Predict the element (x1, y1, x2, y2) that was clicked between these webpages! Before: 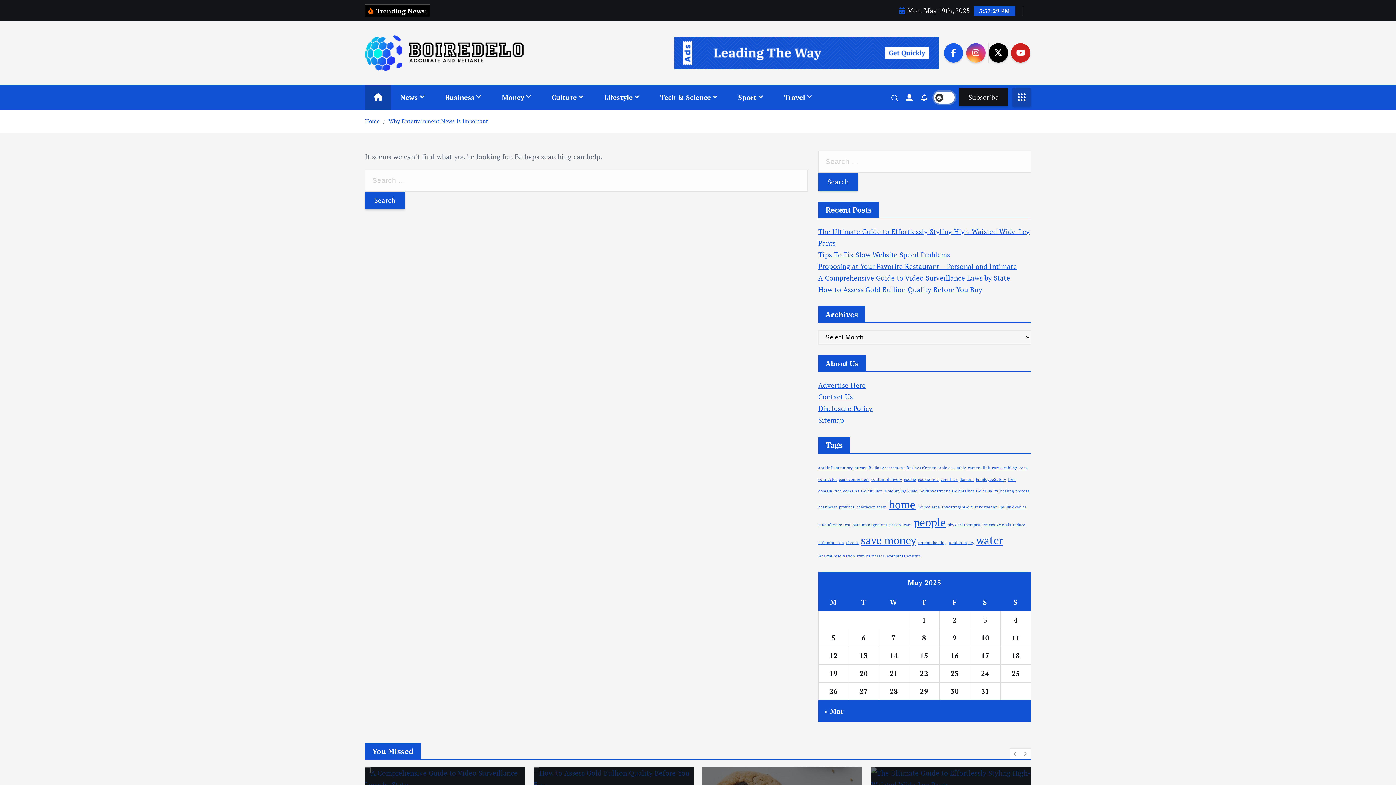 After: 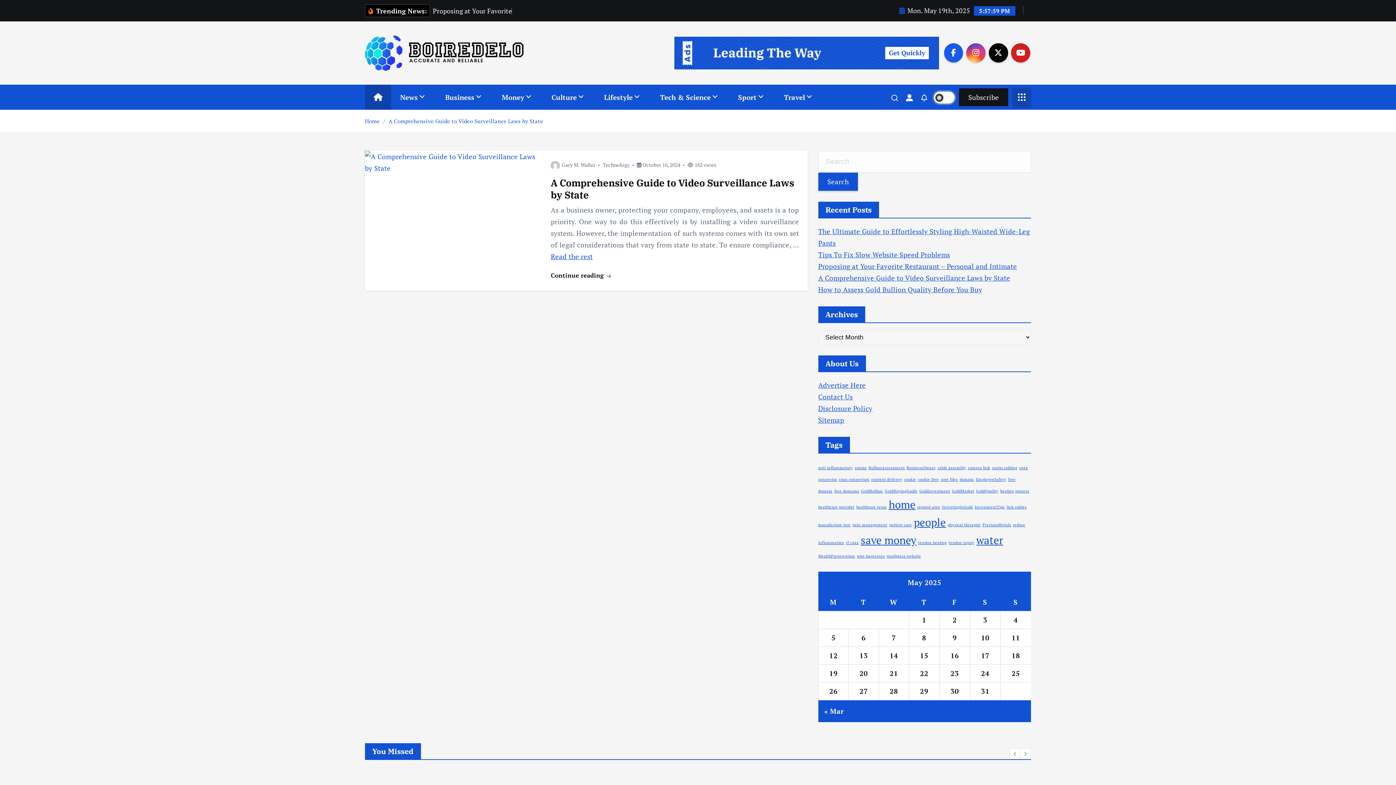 Action: bbox: (976, 476, 1006, 482) label: EmployeeSafety (1 item)